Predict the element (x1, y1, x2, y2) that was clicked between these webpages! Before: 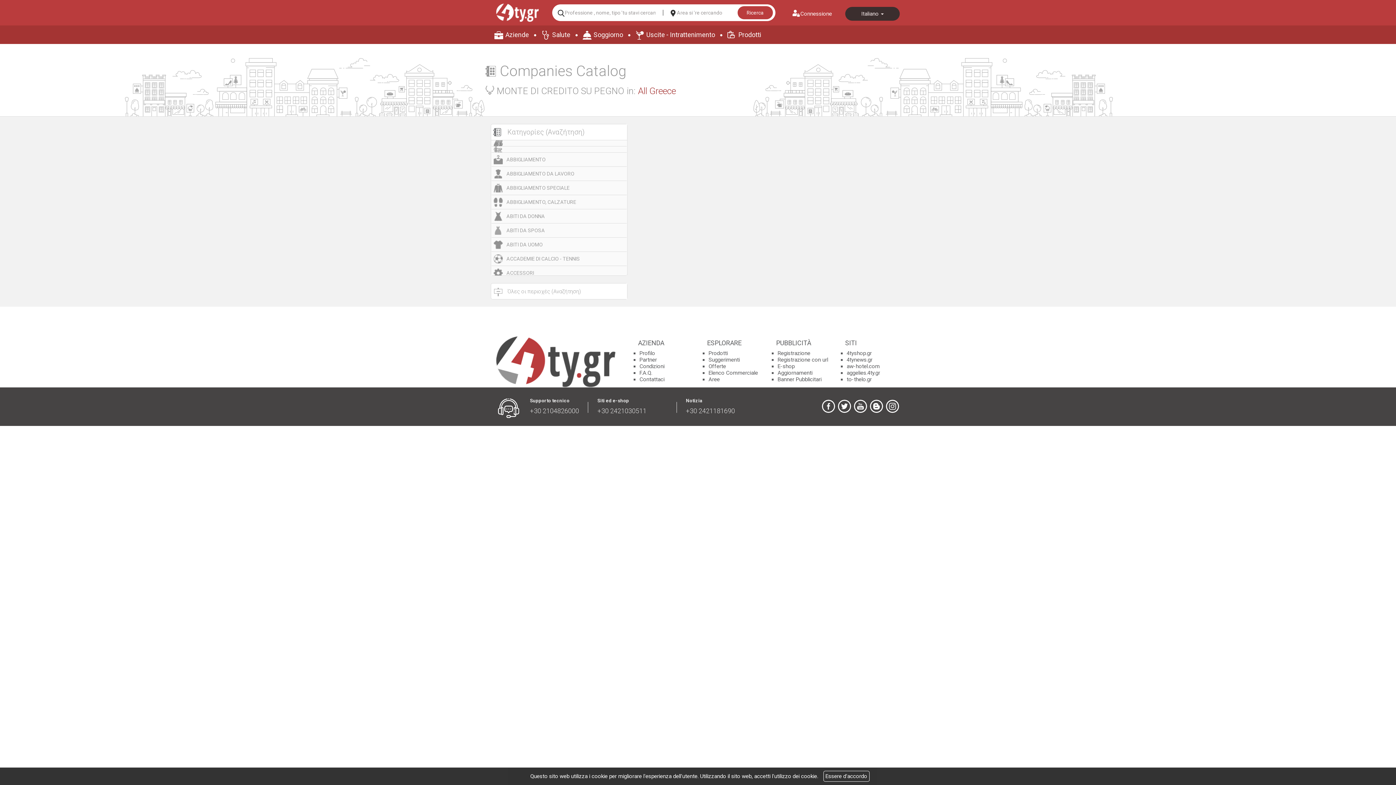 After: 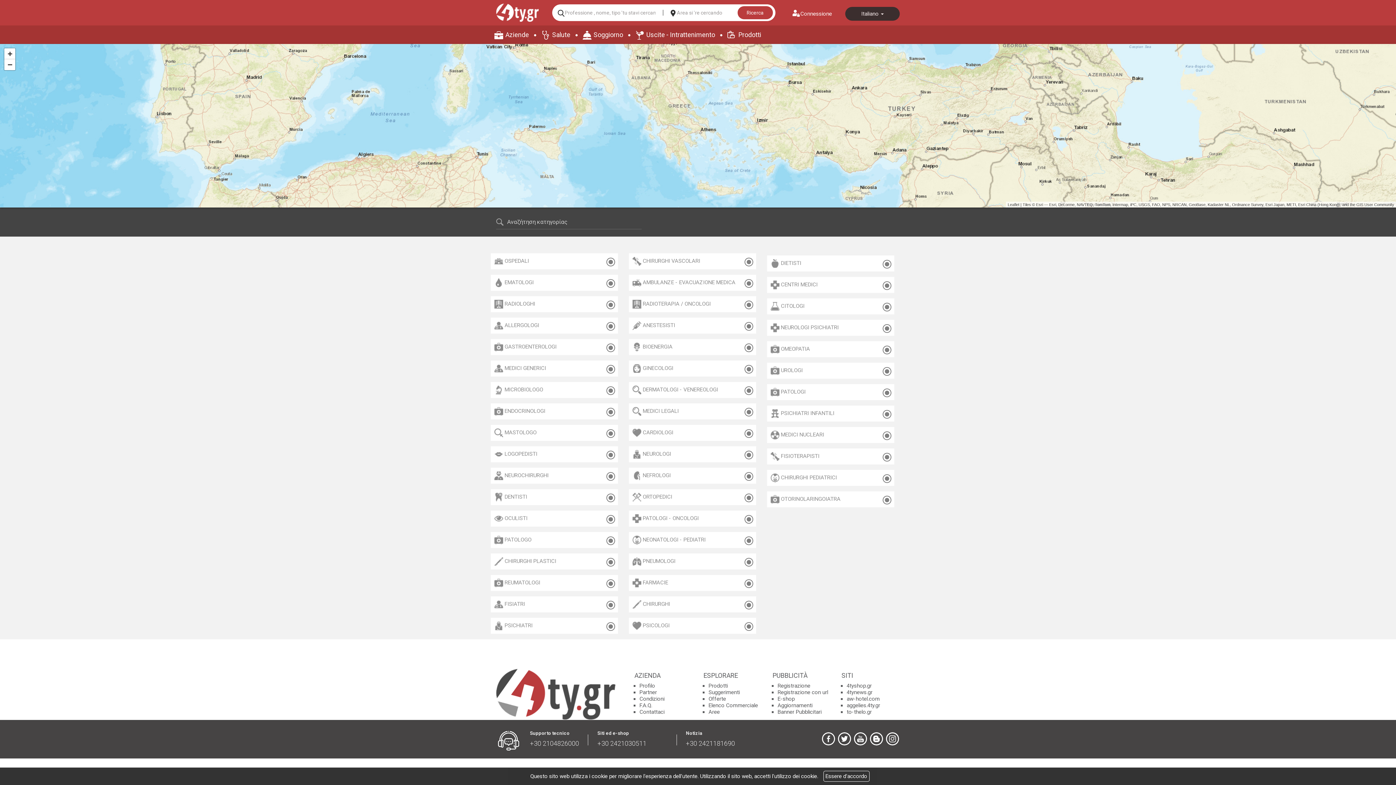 Action: bbox: (548, 27, 574, 42) label: Salute